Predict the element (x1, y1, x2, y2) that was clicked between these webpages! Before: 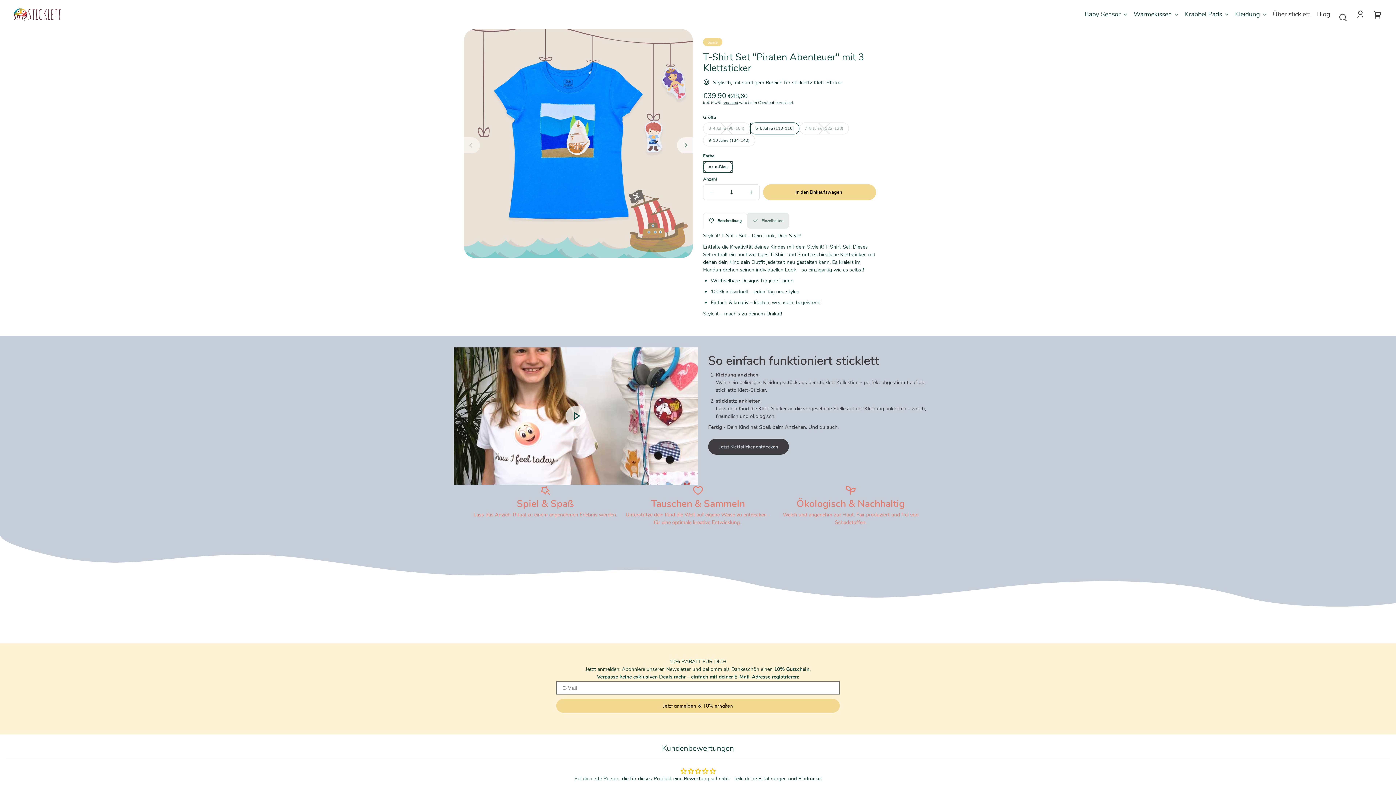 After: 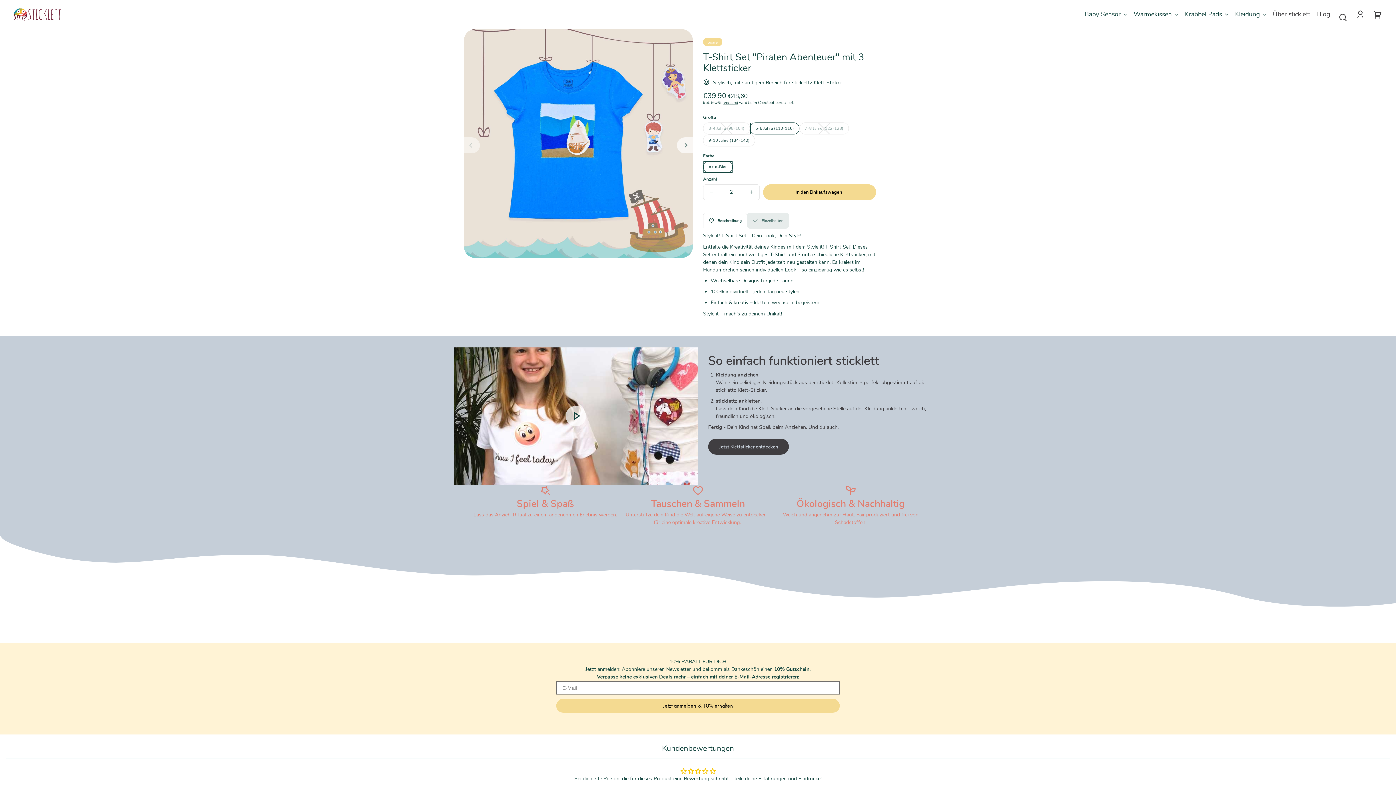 Action: label: Erhöhe die Menge für T-Shirt Set &quot;Piraten Abenteuer&quot; mit 3 Klettsticker bbox: (743, 184, 759, 200)